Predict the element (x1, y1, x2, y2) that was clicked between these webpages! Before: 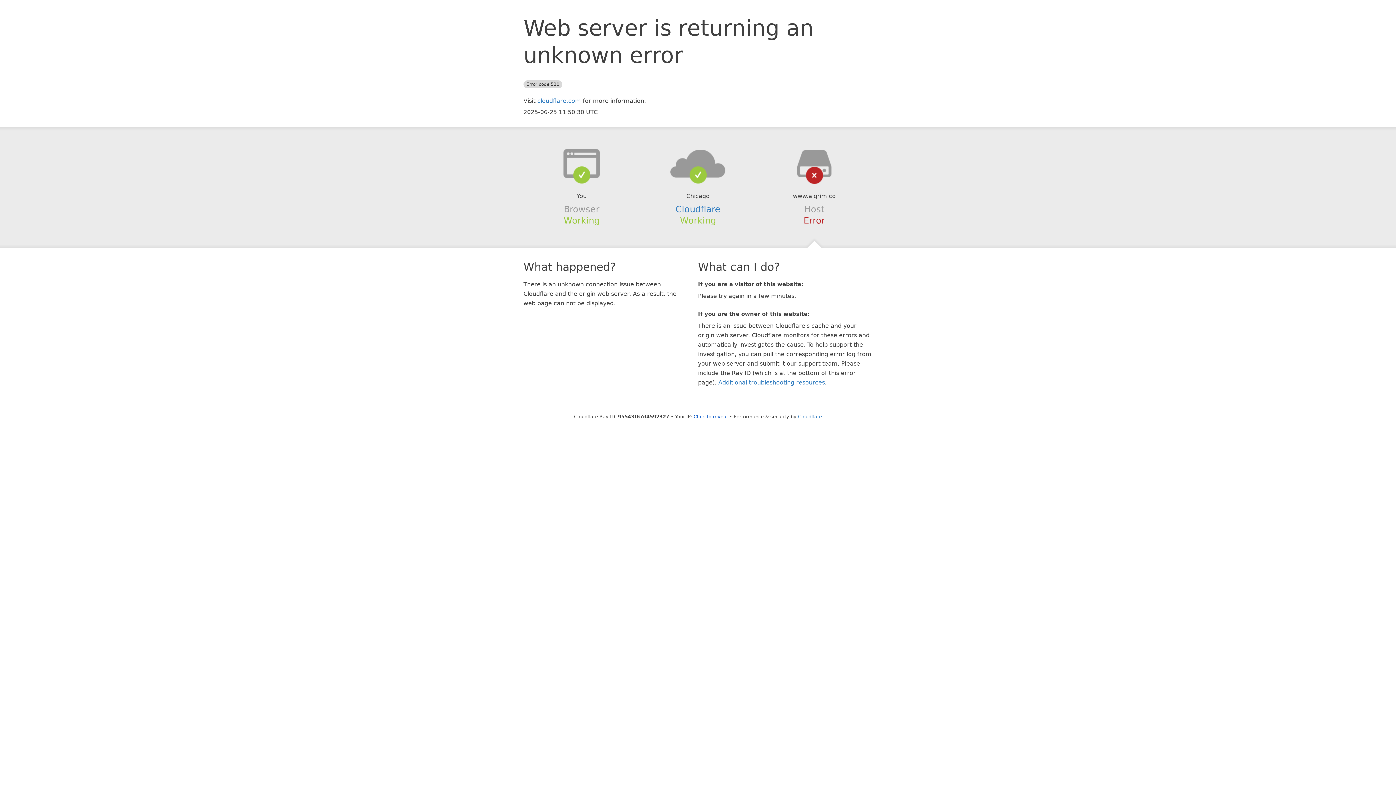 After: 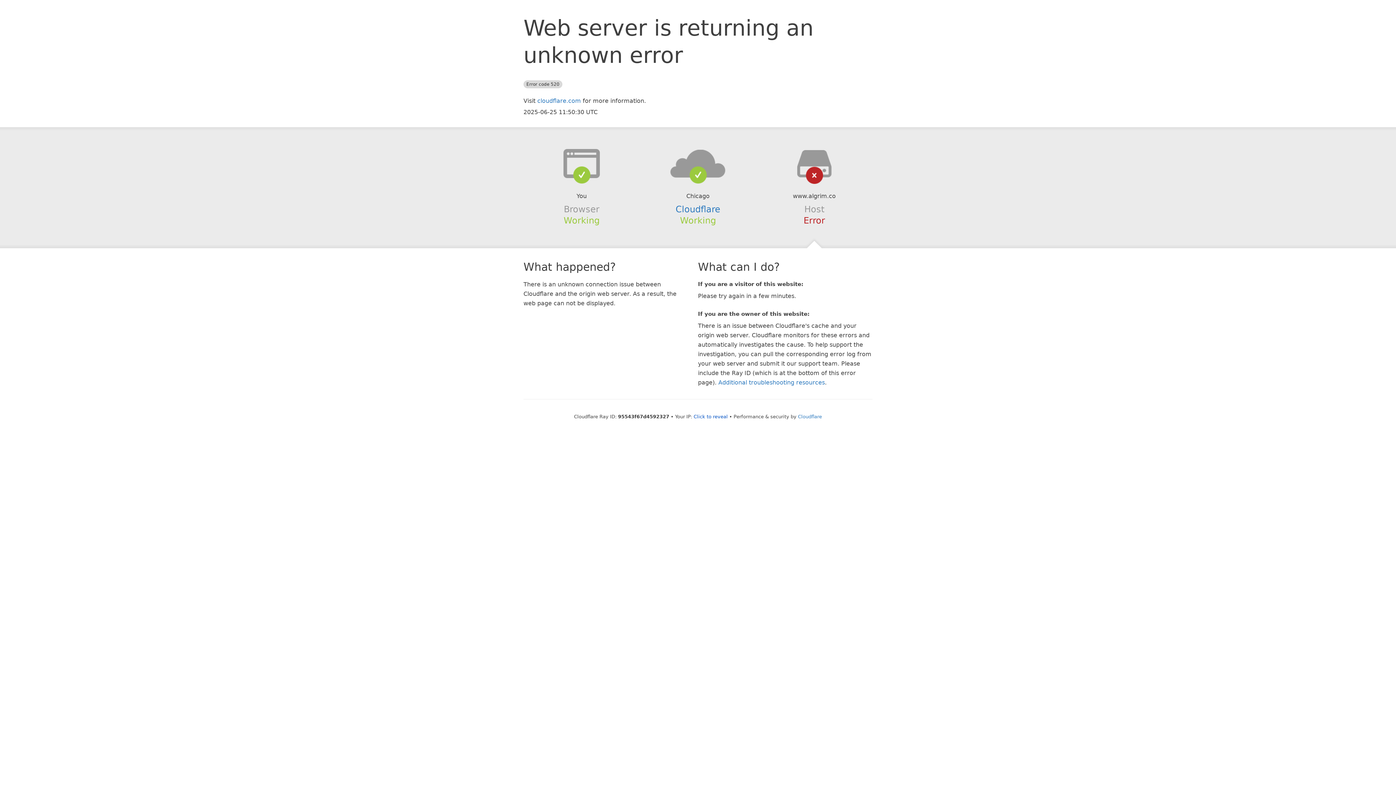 Action: bbox: (639, 148, 756, 178)